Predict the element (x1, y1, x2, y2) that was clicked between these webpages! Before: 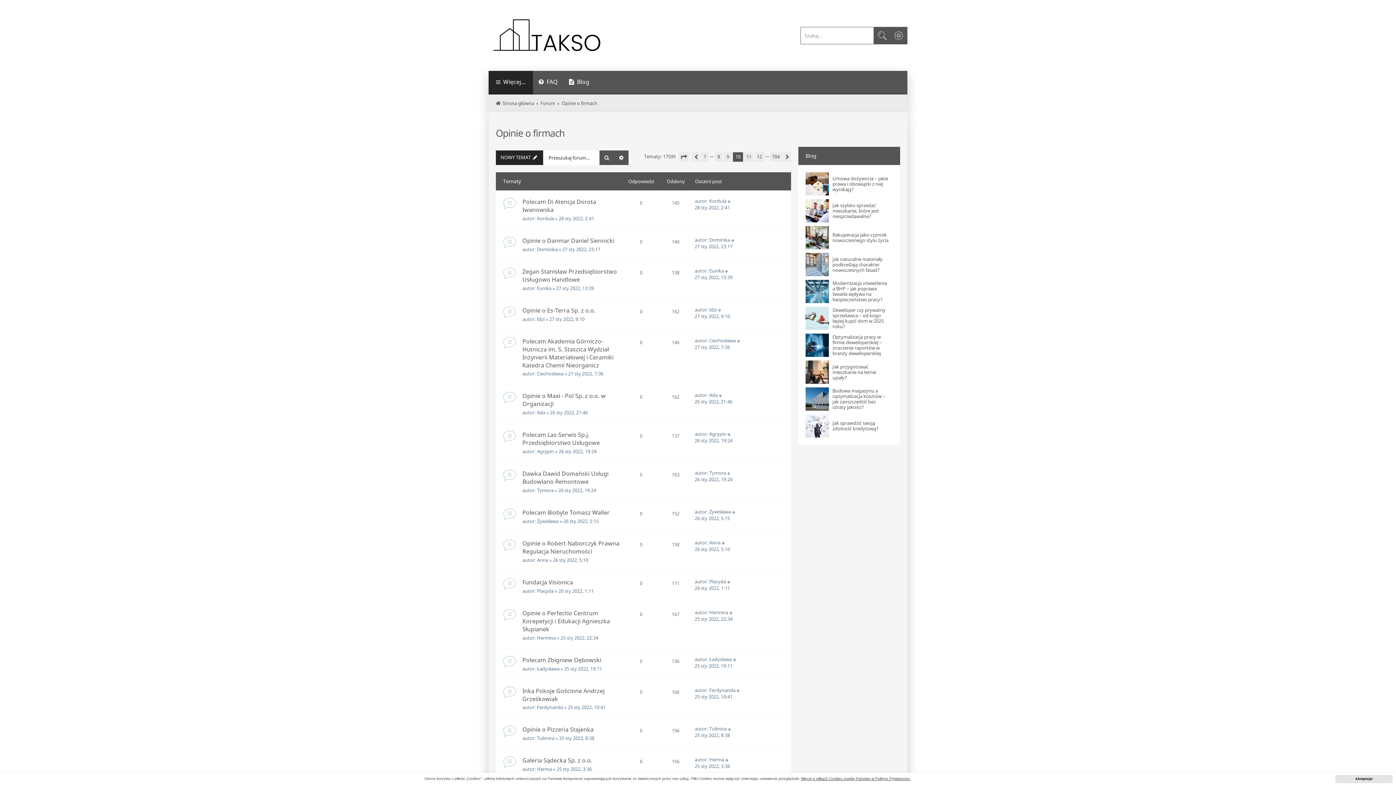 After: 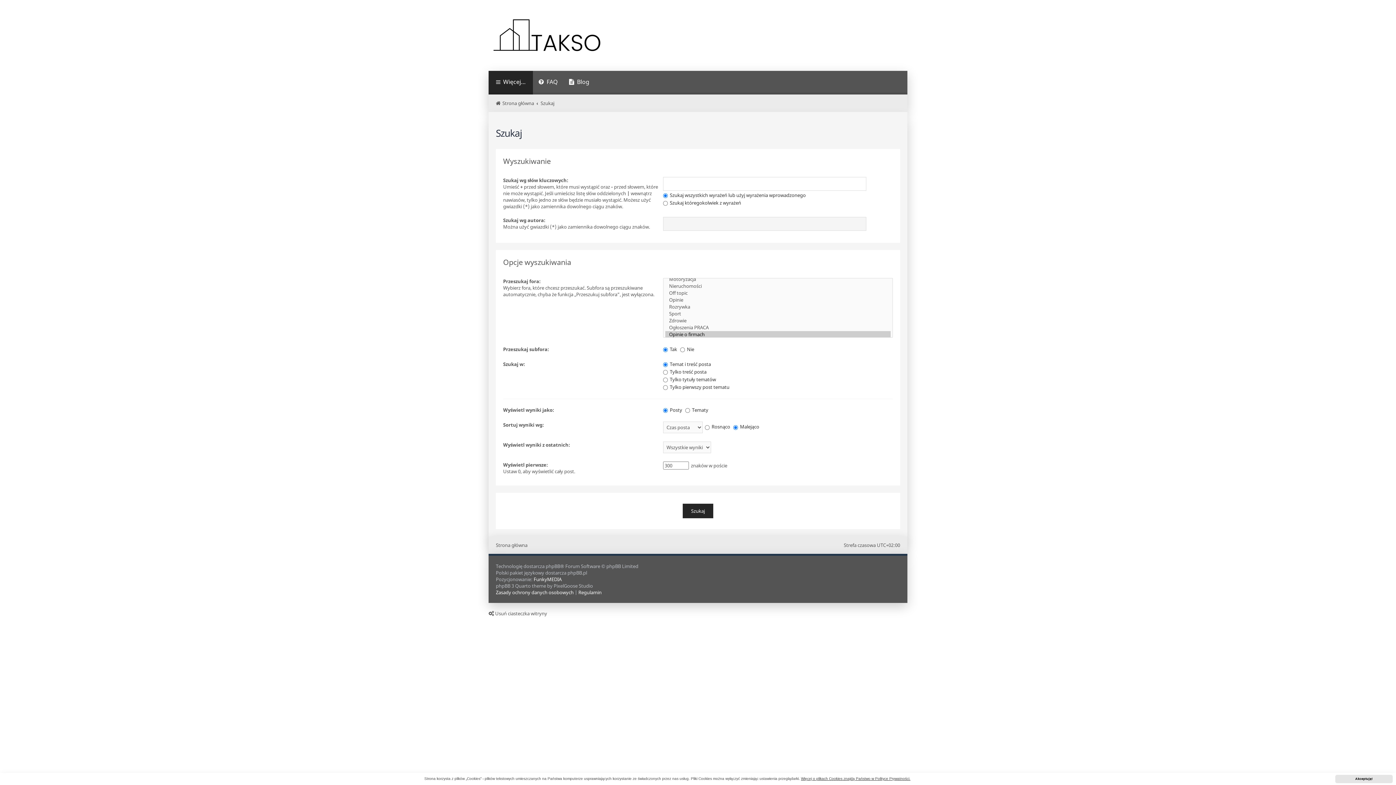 Action: bbox: (599, 150, 614, 165) label: Szukaj